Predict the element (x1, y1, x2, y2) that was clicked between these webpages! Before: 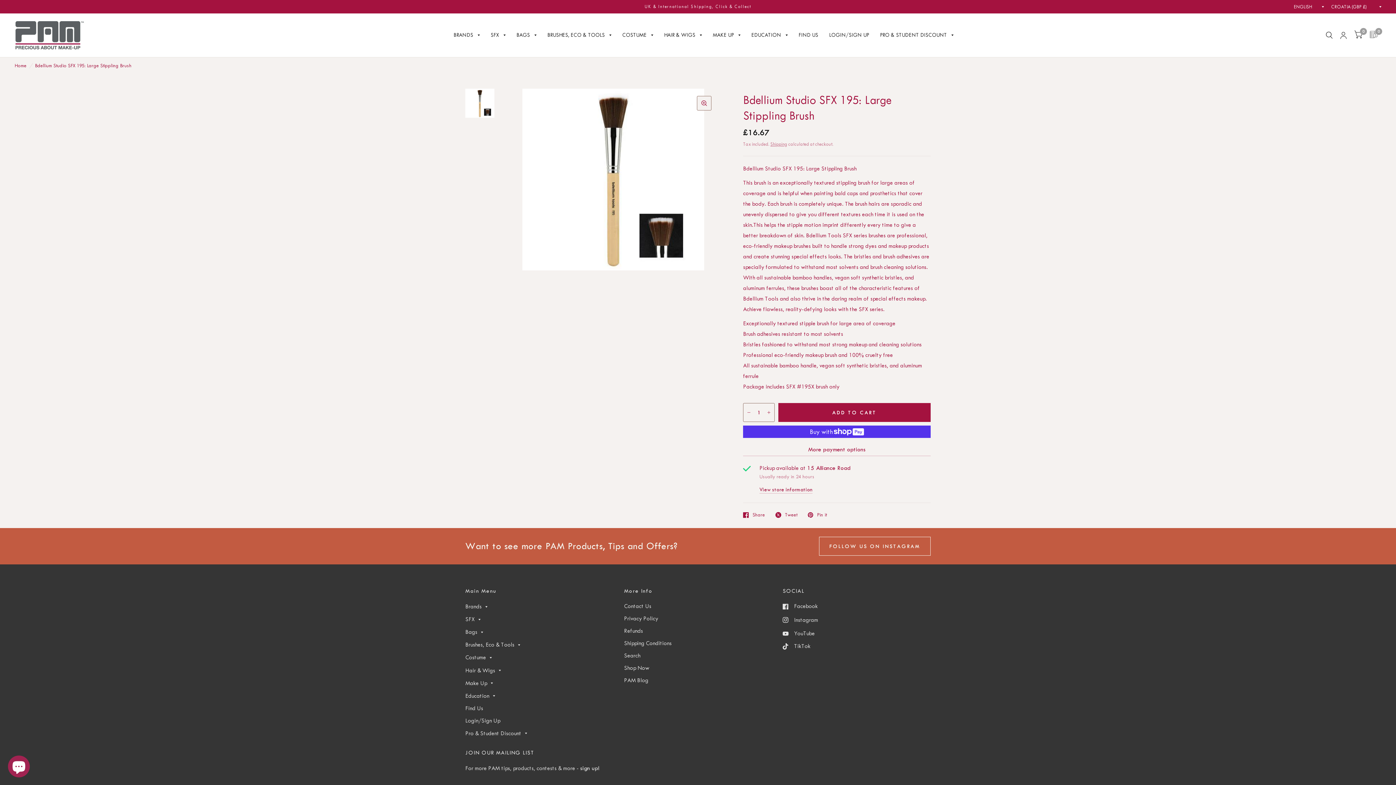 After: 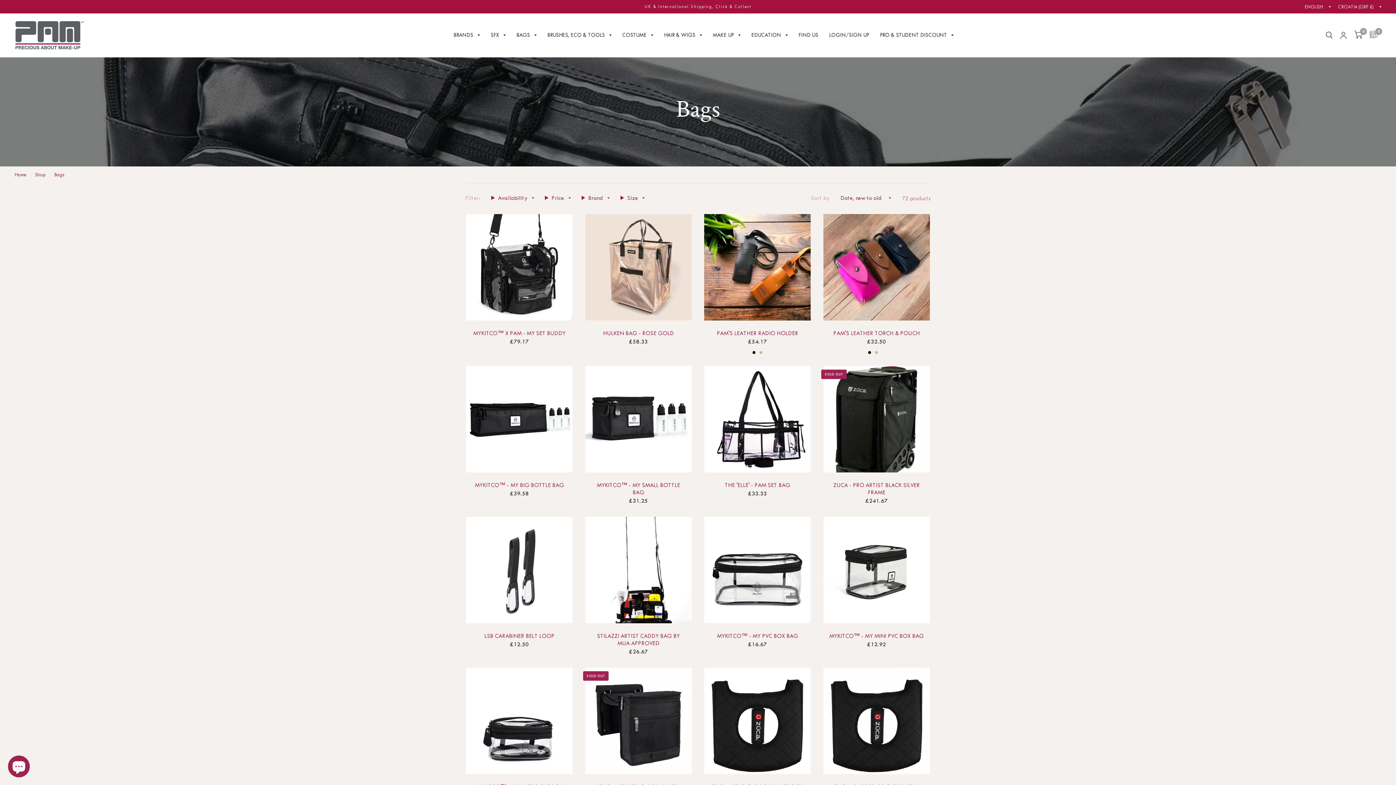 Action: bbox: (516, 26, 536, 43) label: BAGS